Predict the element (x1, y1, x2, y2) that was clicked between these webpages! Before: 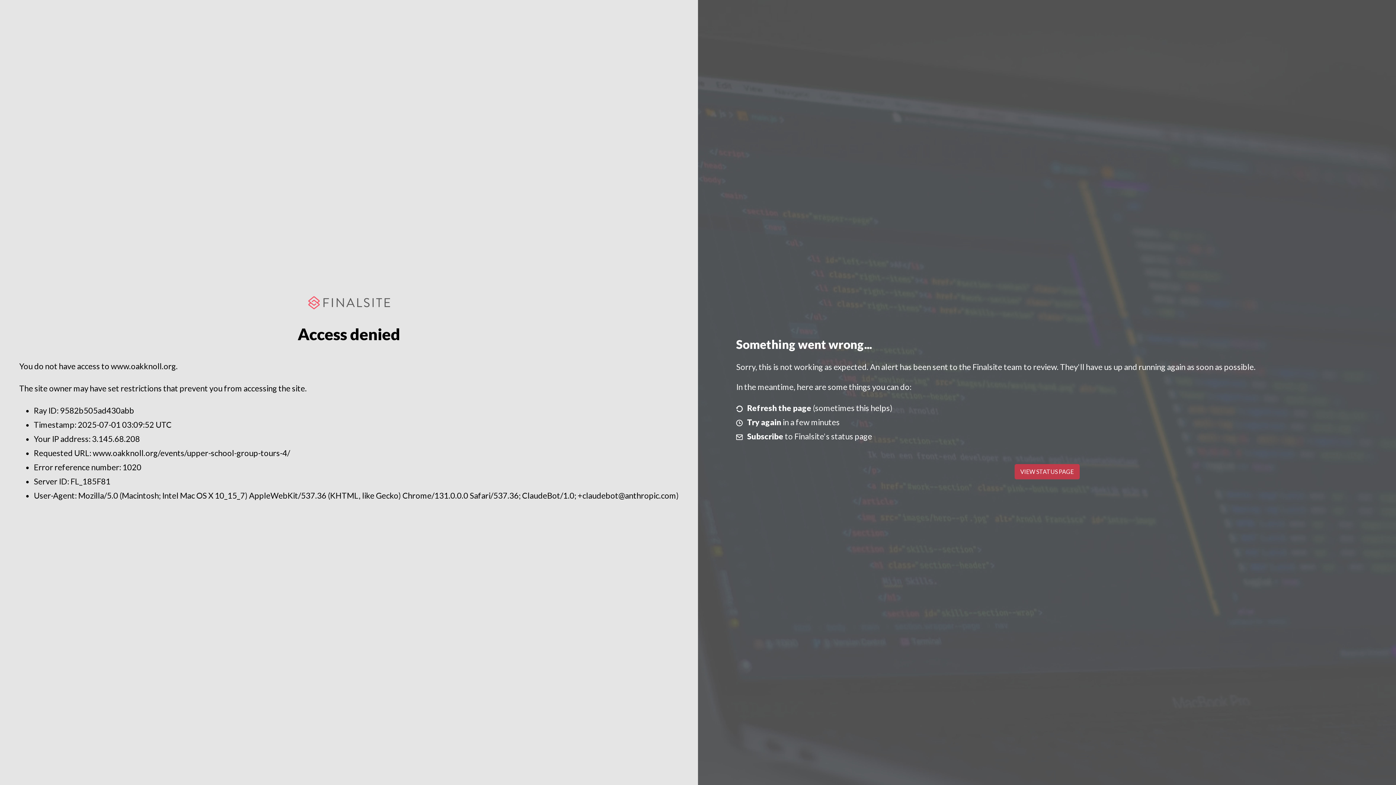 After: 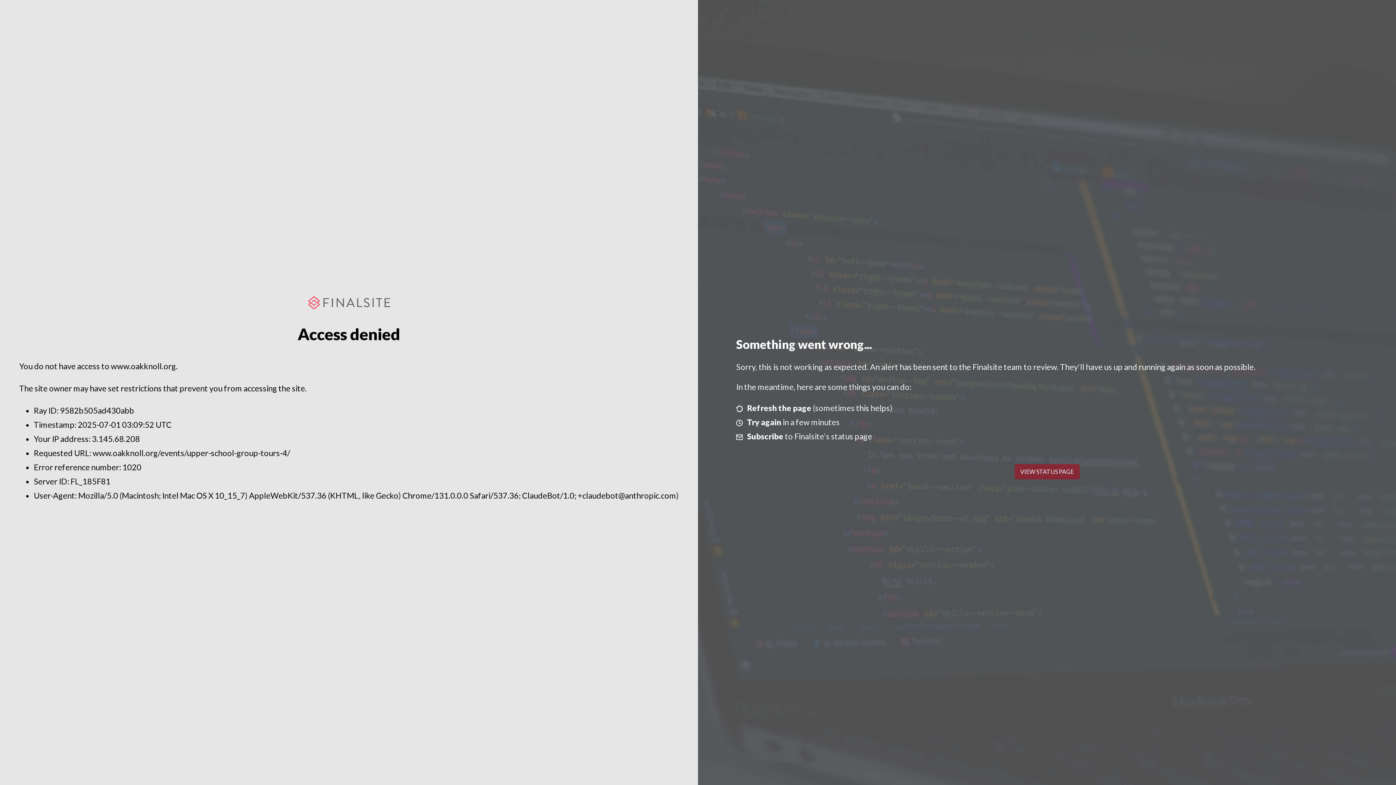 Action: bbox: (1014, 464, 1079, 479) label: VIEW STATUS PAGE